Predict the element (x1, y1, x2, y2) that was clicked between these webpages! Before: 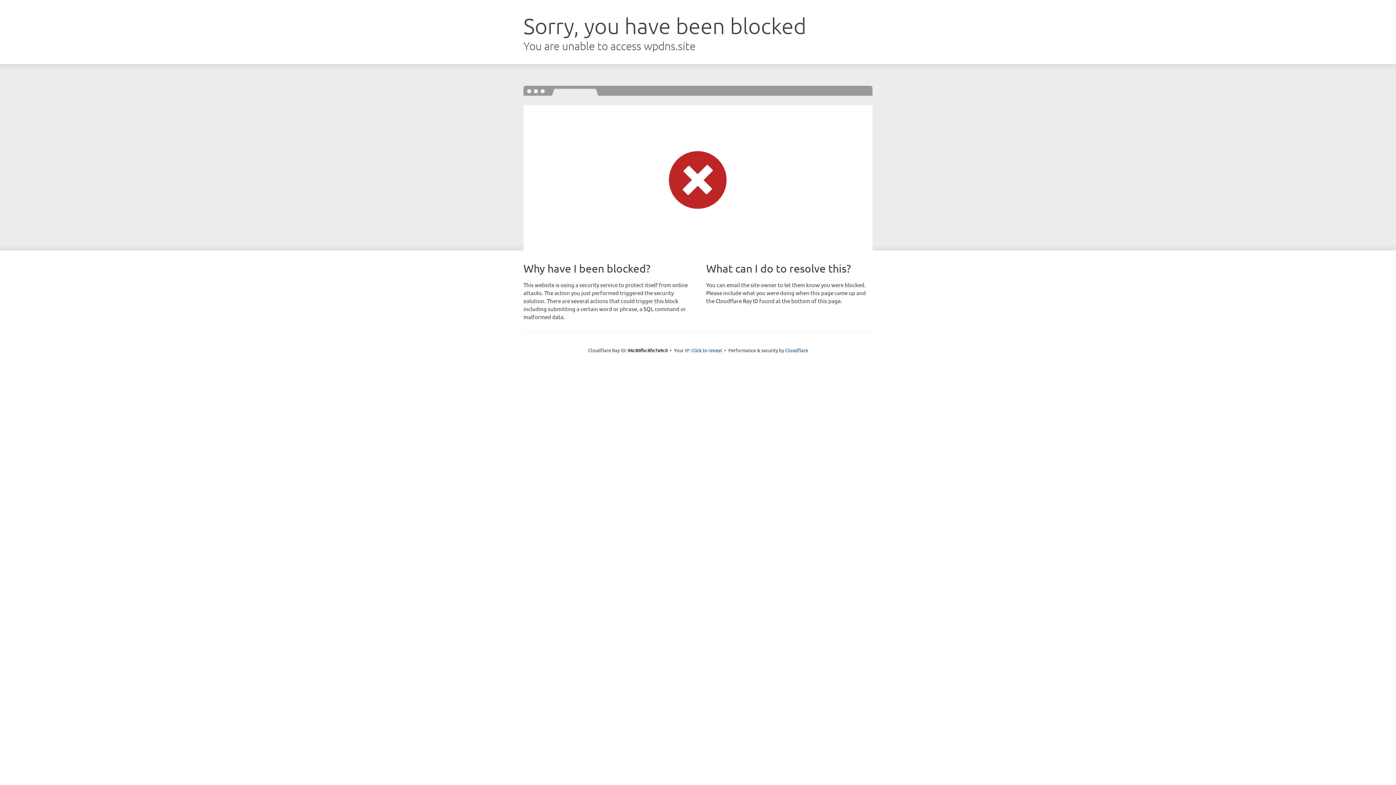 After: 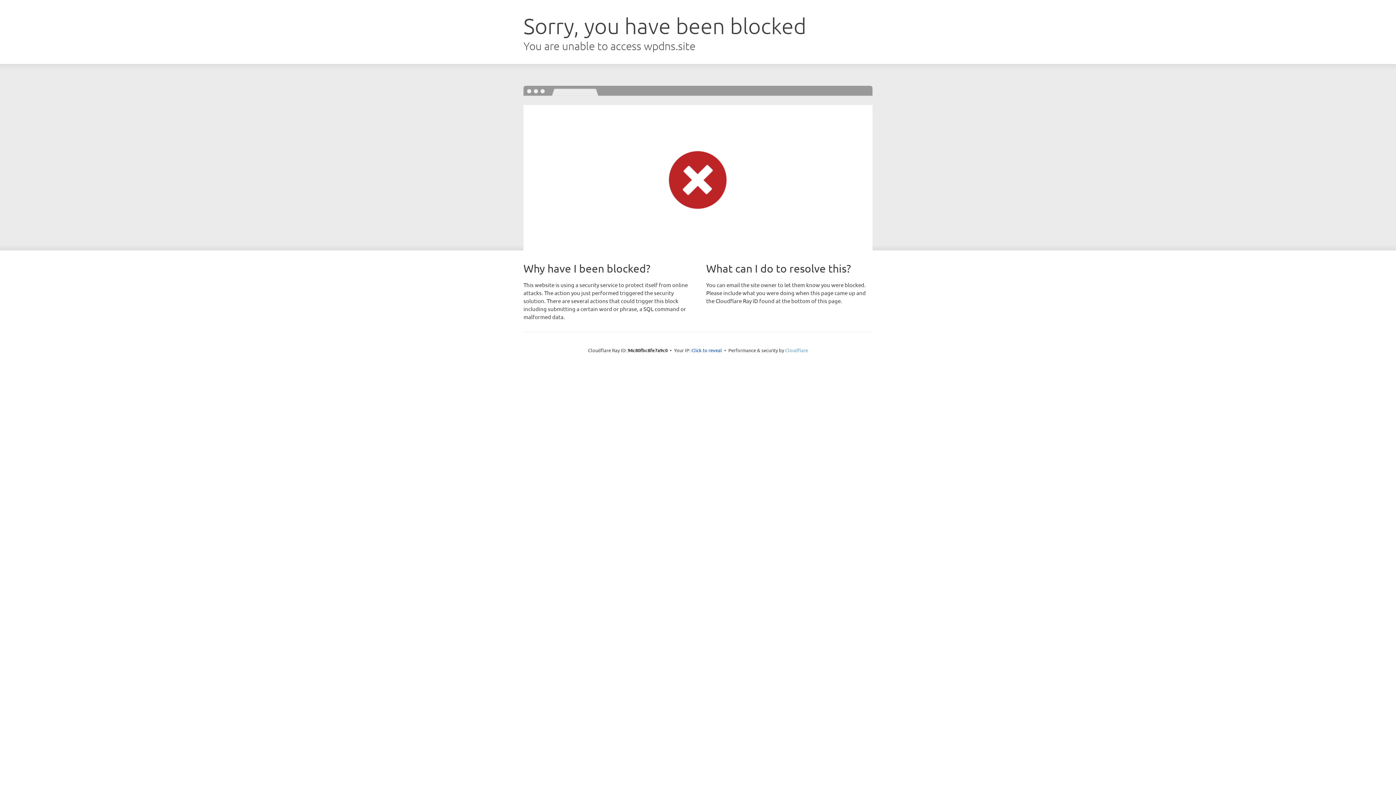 Action: bbox: (785, 347, 808, 353) label: Cloudflare